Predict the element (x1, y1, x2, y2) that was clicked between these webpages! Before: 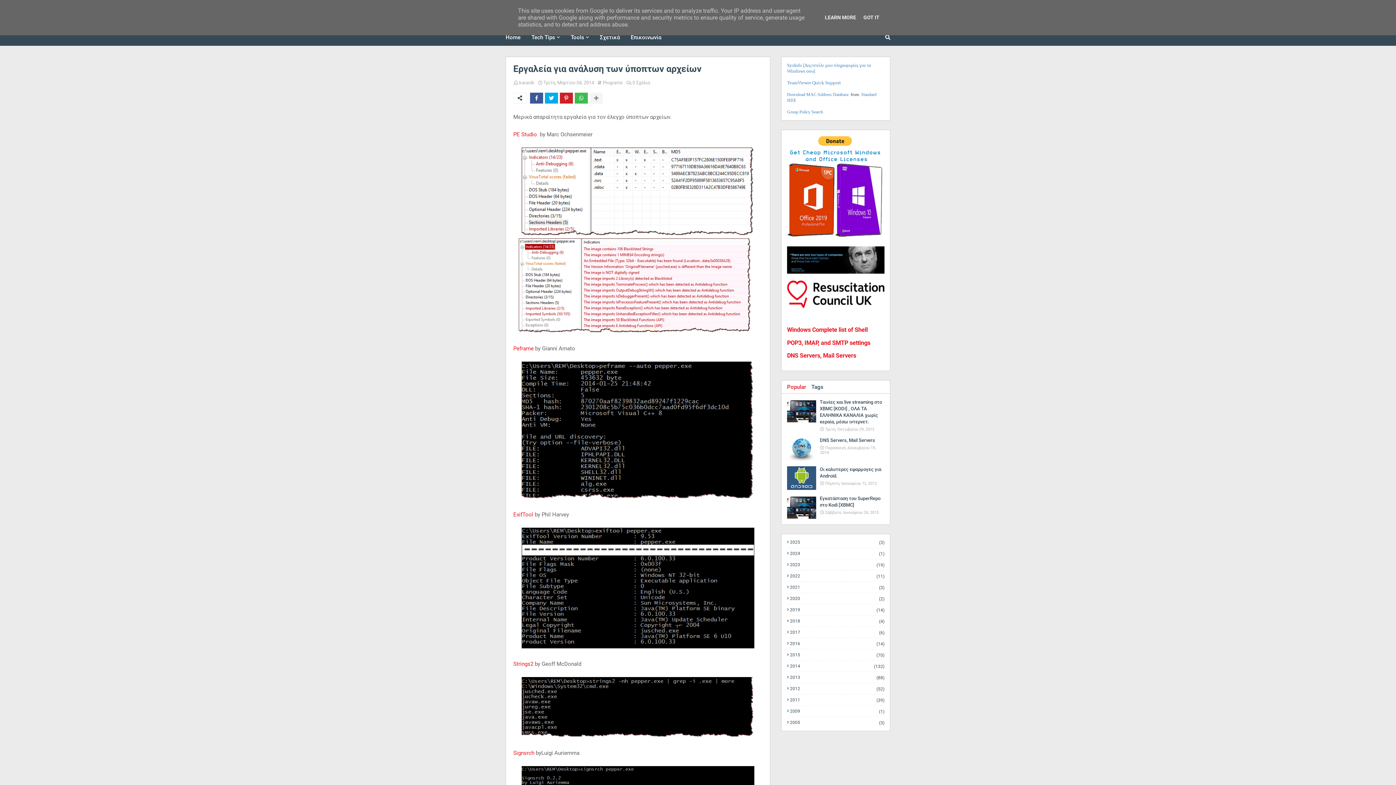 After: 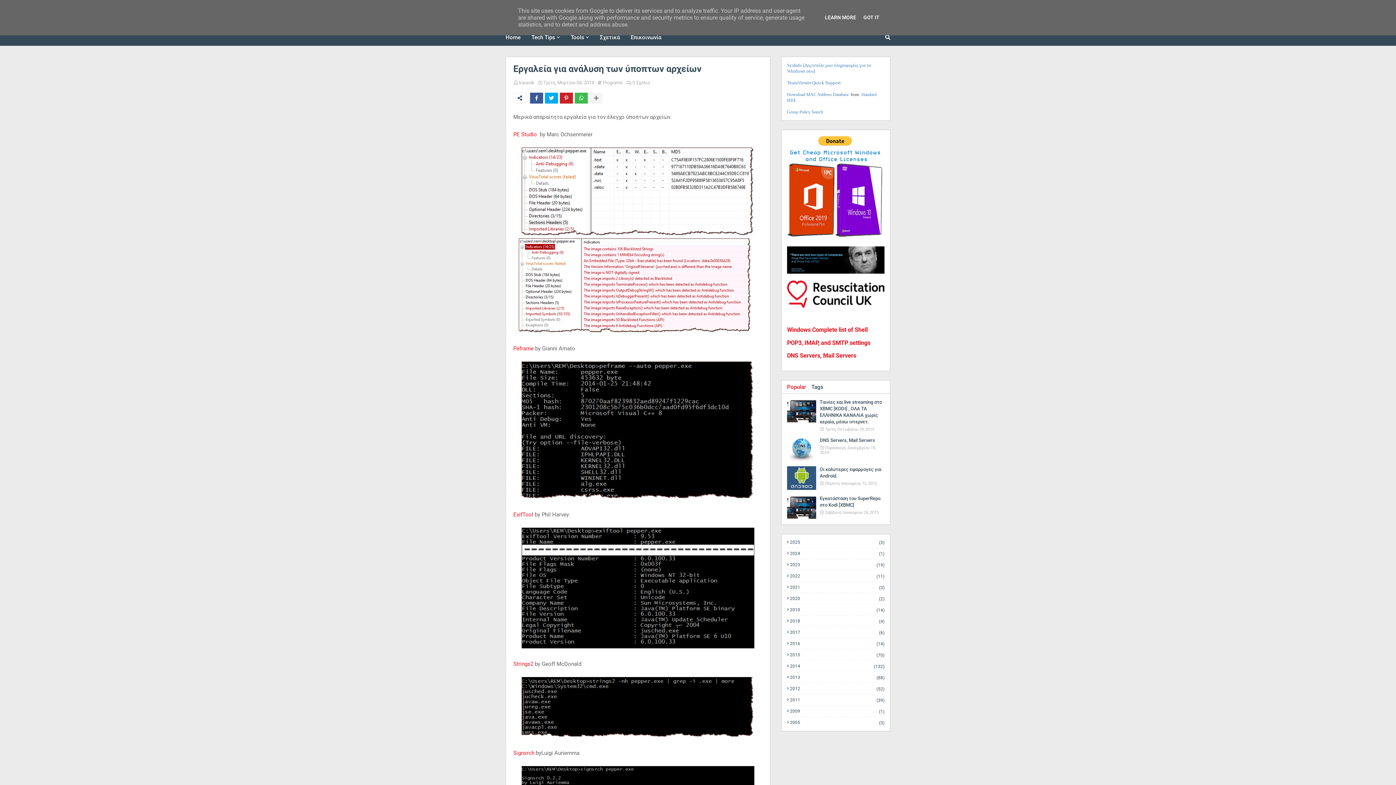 Action: bbox: (787, 234, 884, 240)